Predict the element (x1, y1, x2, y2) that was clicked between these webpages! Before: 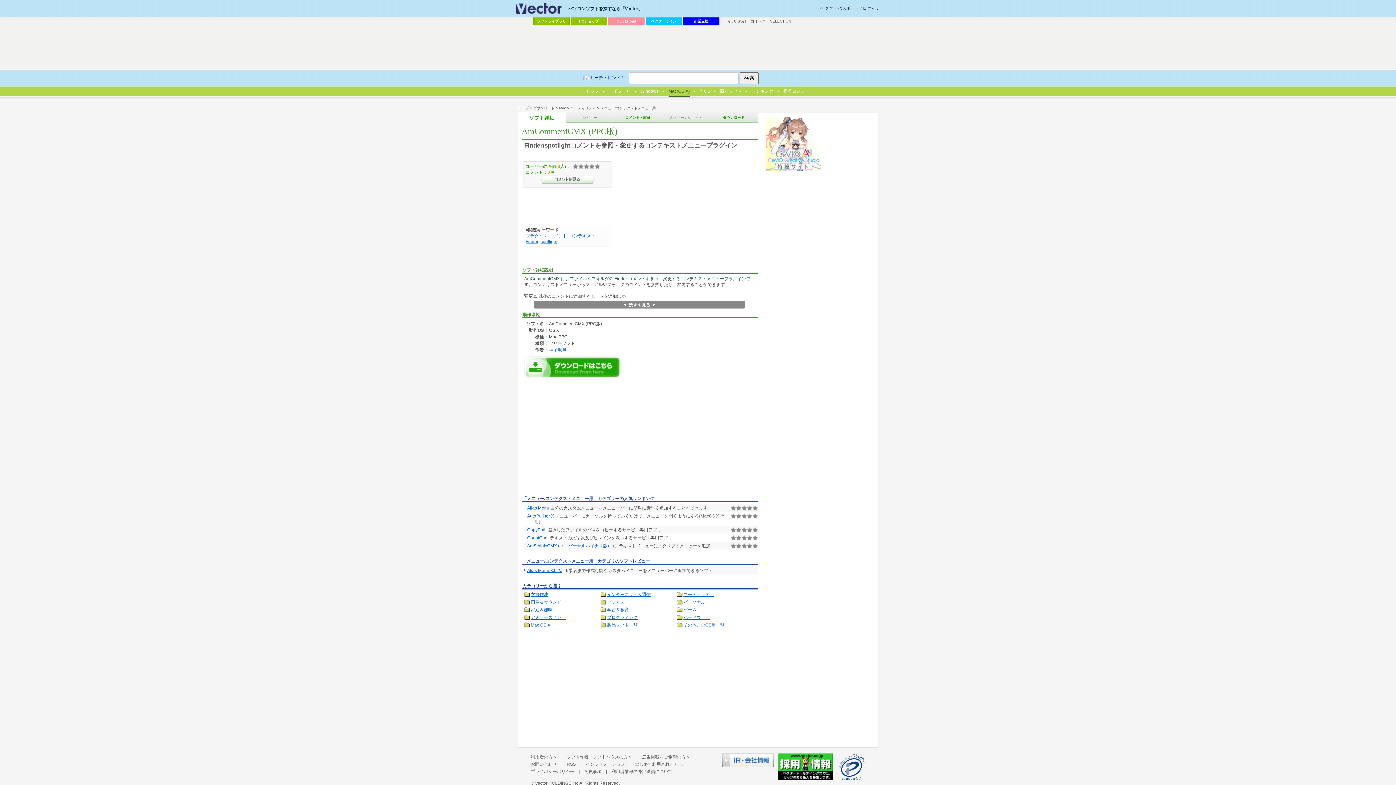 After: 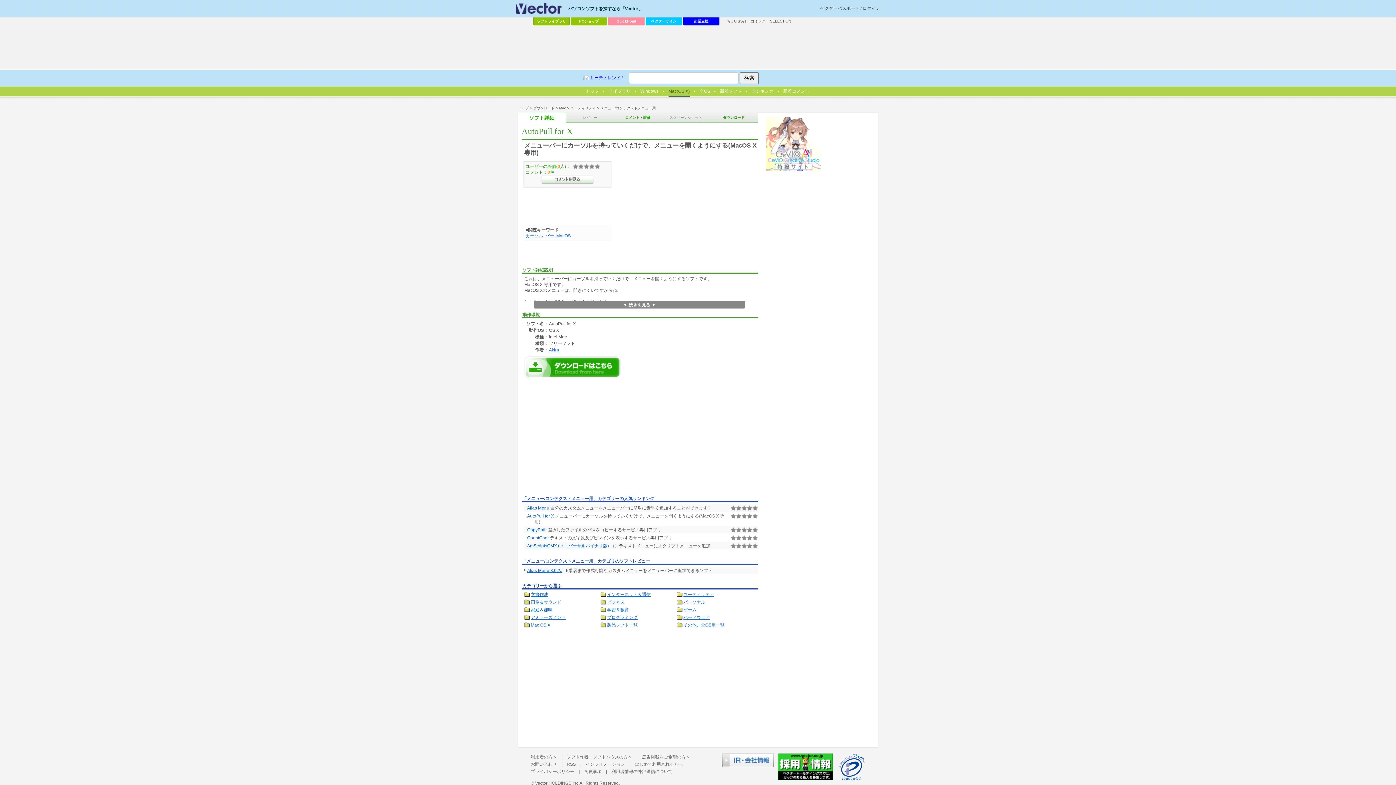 Action: bbox: (527, 513, 554, 518) label: AutoPull for X